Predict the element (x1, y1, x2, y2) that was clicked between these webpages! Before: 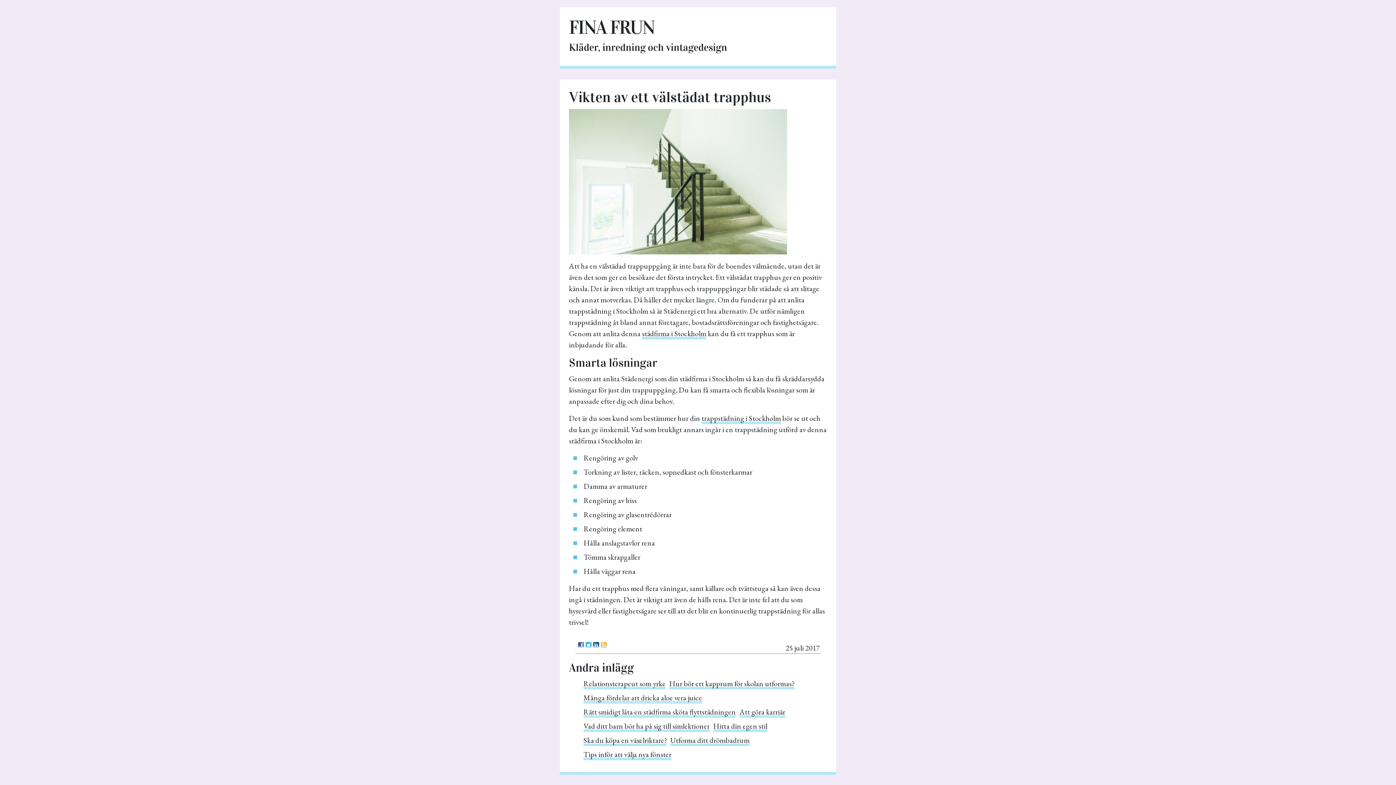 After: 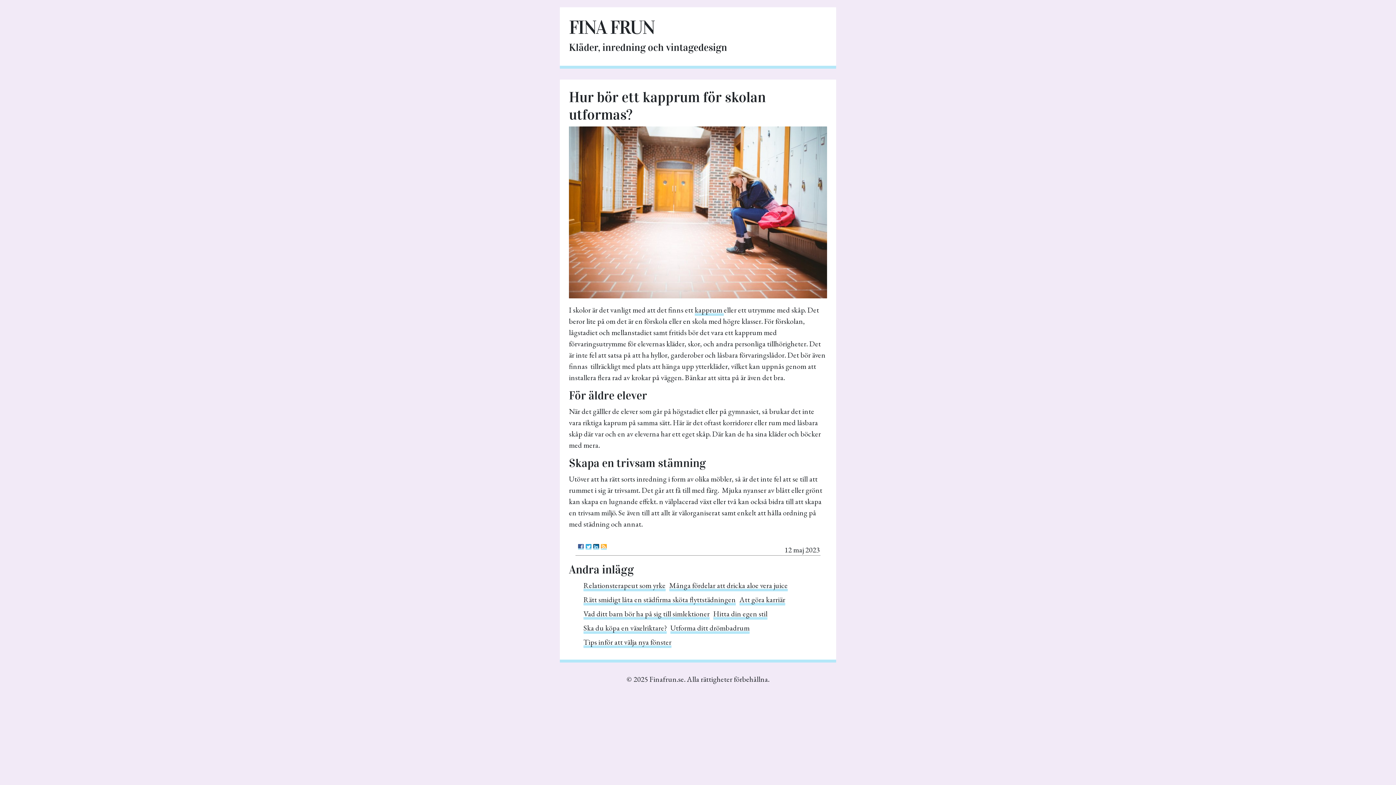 Action: bbox: (669, 678, 794, 689) label: Hur bör ett kapprum för skolan utformas?